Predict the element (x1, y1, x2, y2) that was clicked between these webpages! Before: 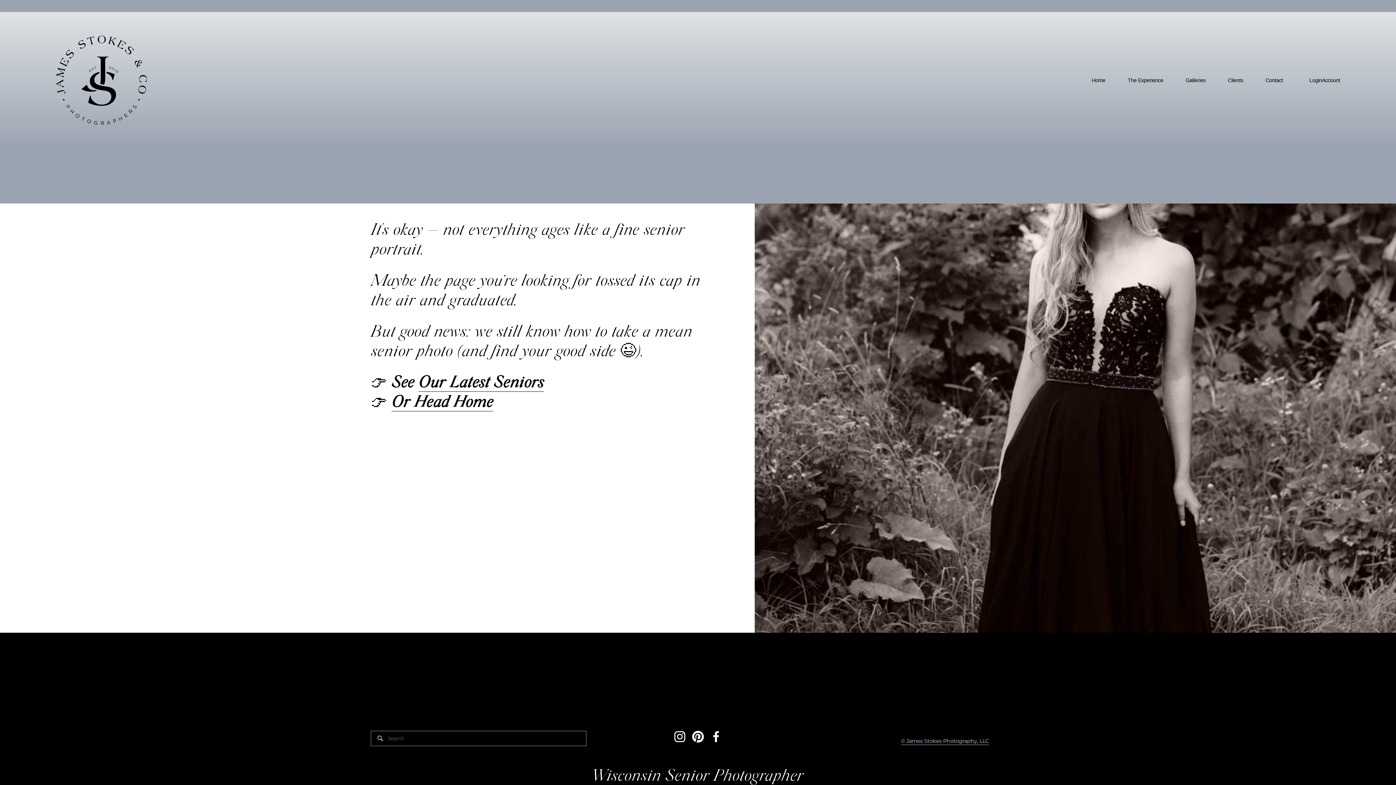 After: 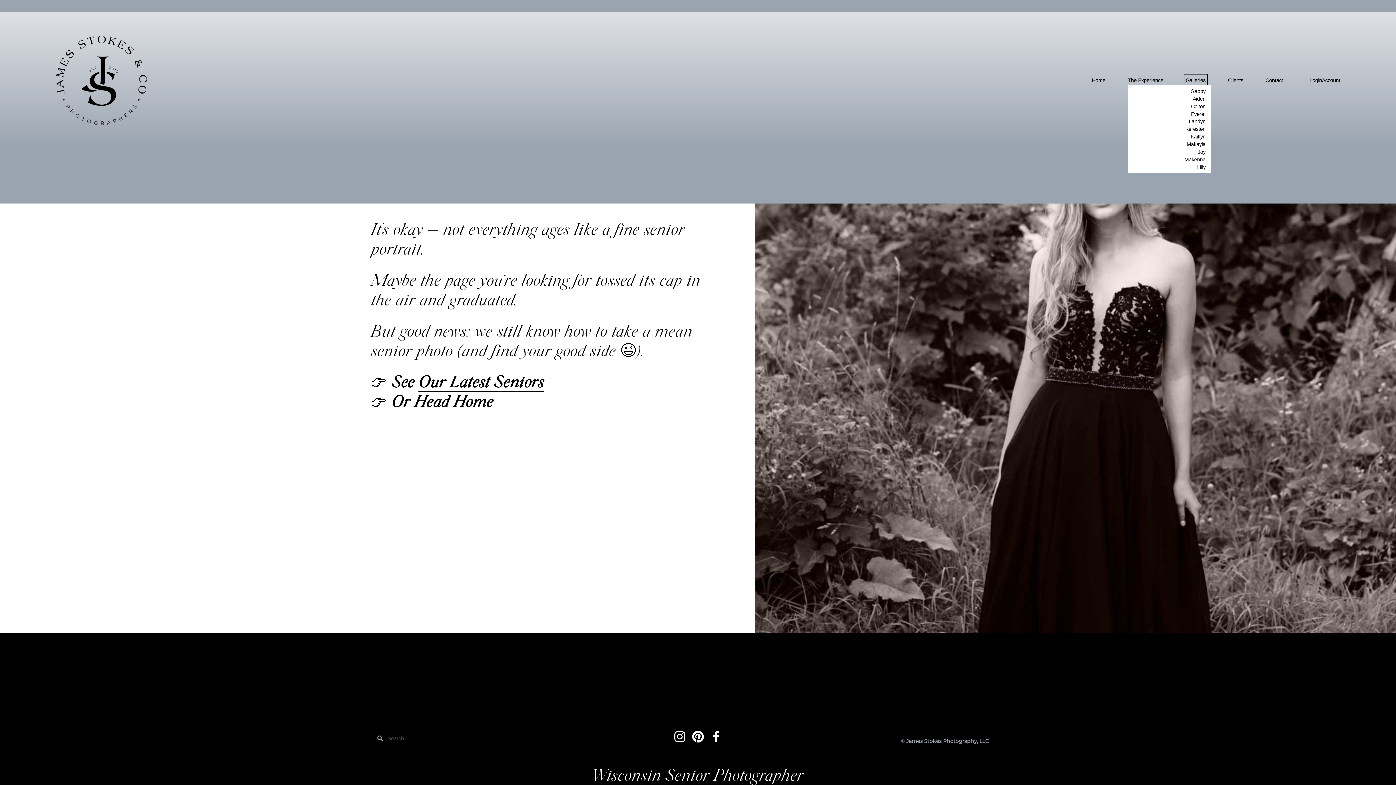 Action: label: folder dropdown bbox: (1186, 76, 1205, 84)